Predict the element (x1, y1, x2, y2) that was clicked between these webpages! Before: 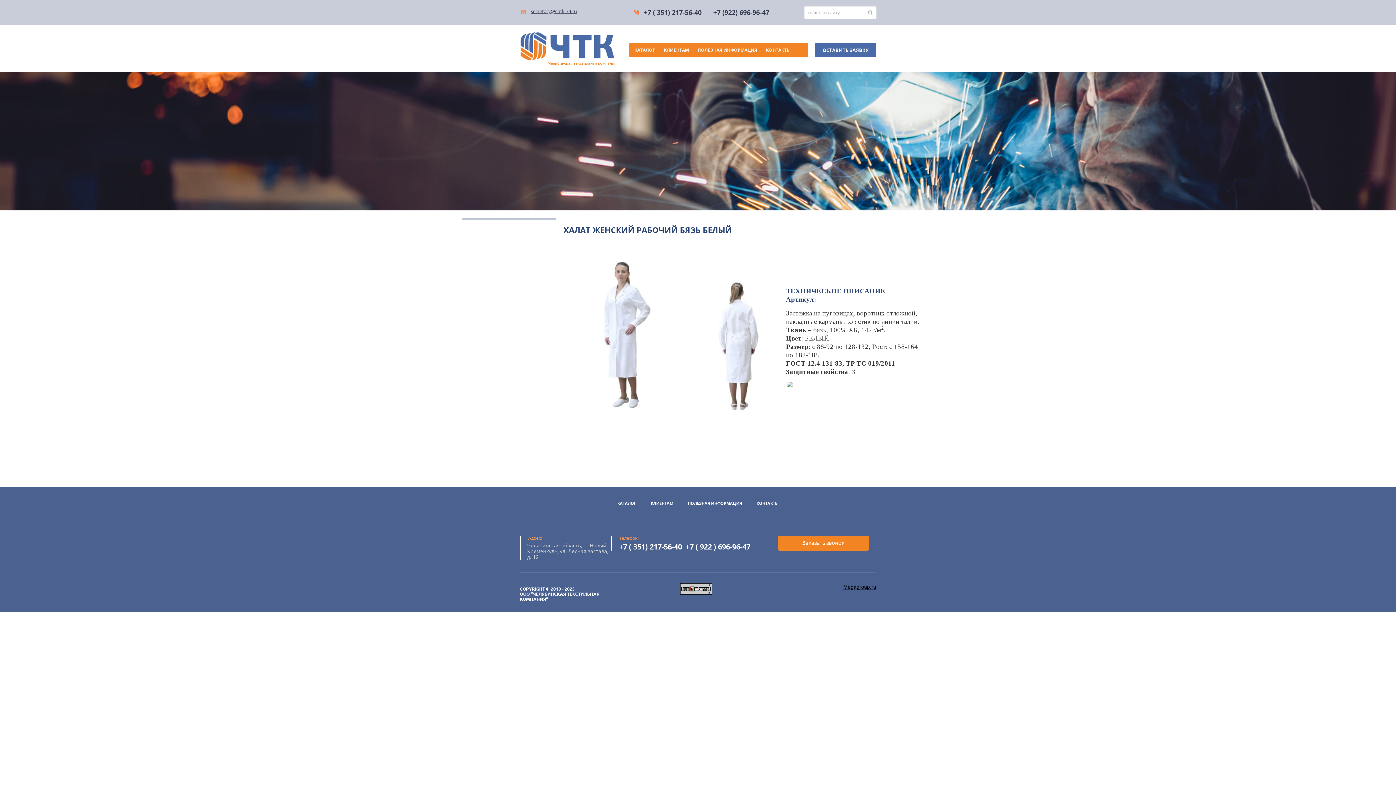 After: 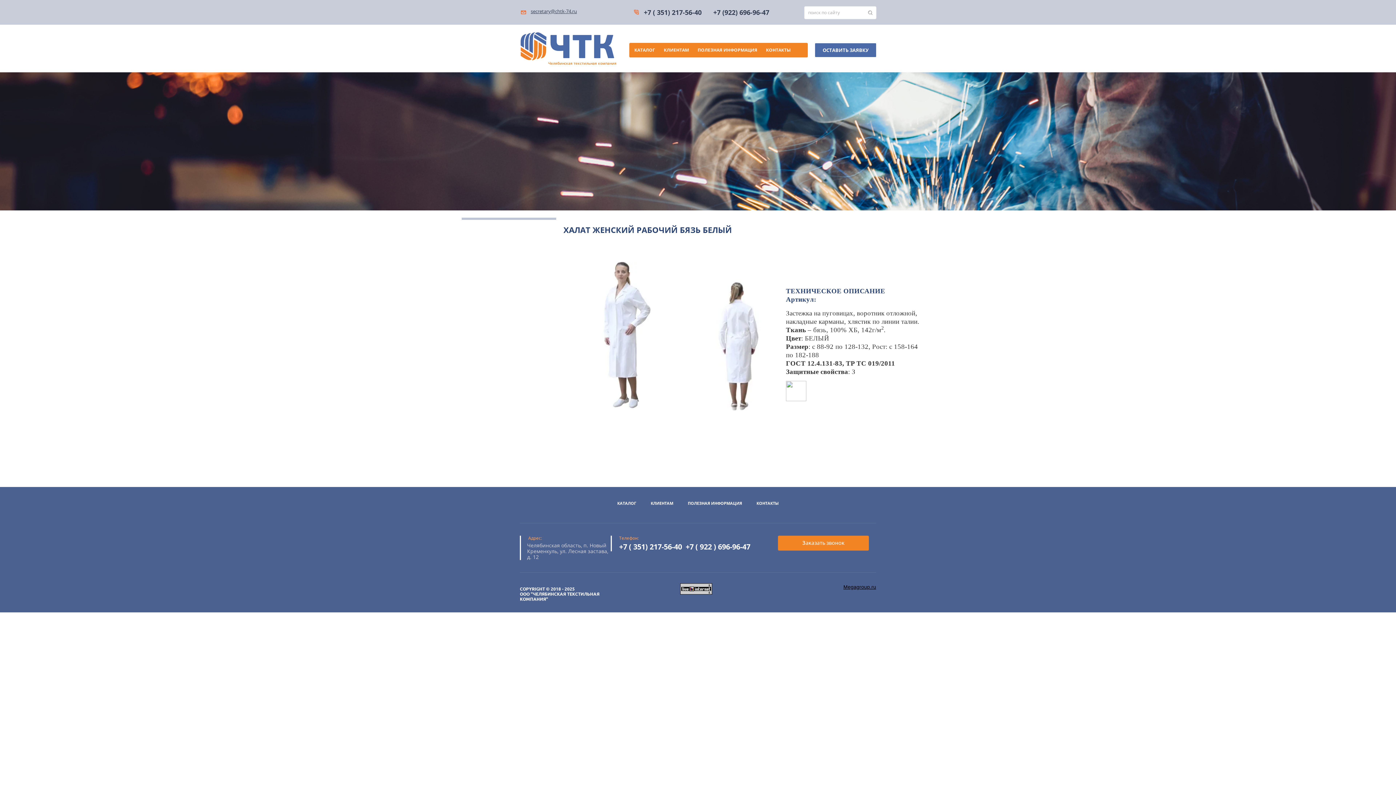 Action: bbox: (530, 8, 577, 14) label: secretary@chtk-74.ru